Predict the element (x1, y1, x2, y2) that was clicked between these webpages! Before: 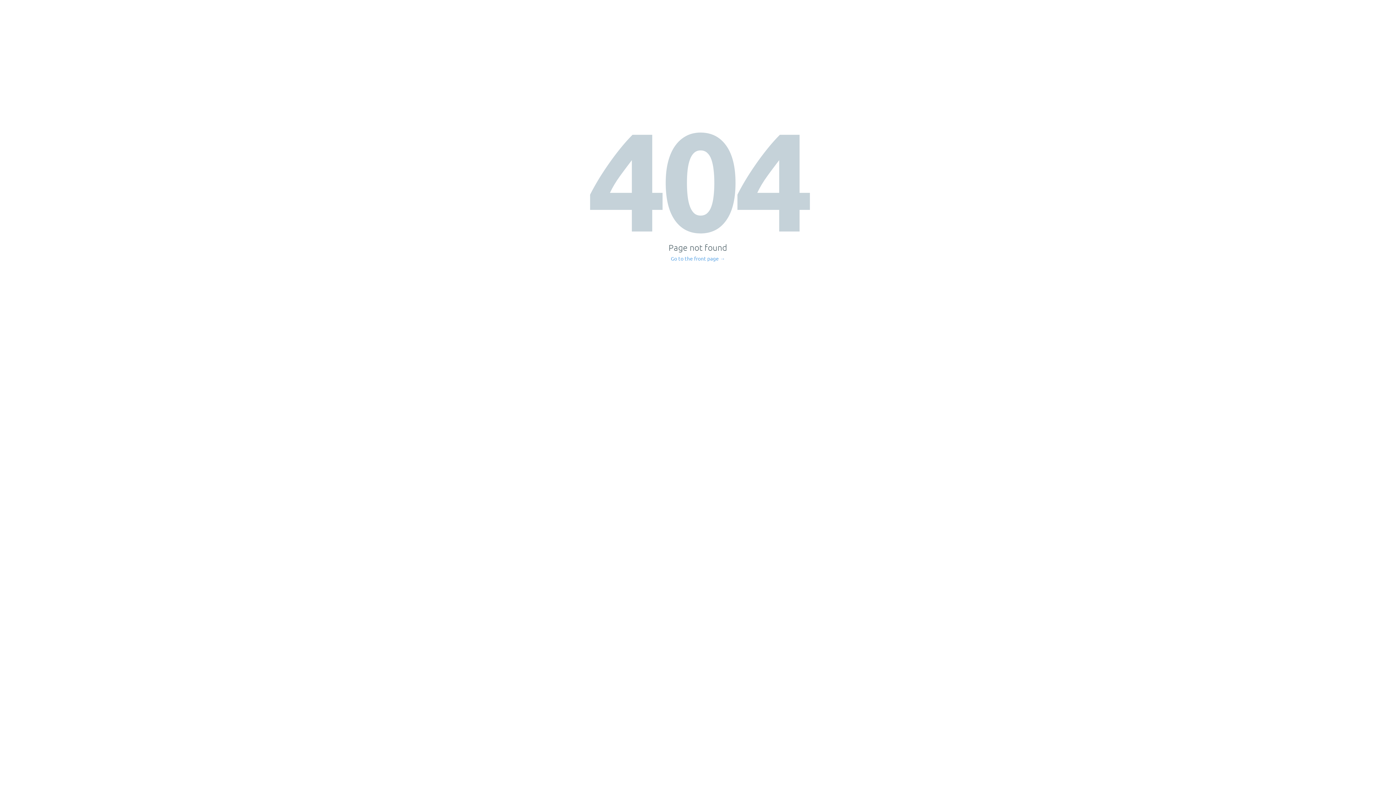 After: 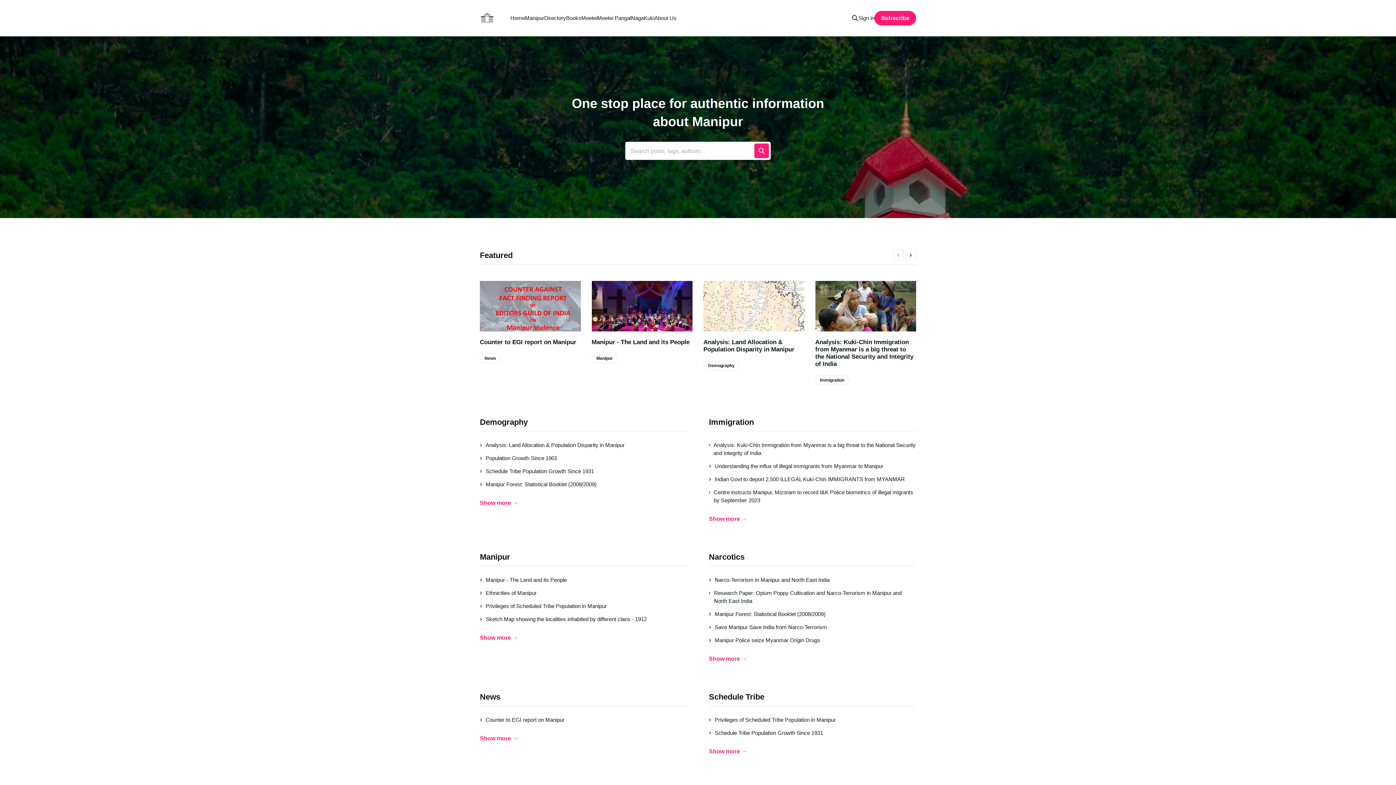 Action: label: Go to the front page → bbox: (671, 256, 725, 261)